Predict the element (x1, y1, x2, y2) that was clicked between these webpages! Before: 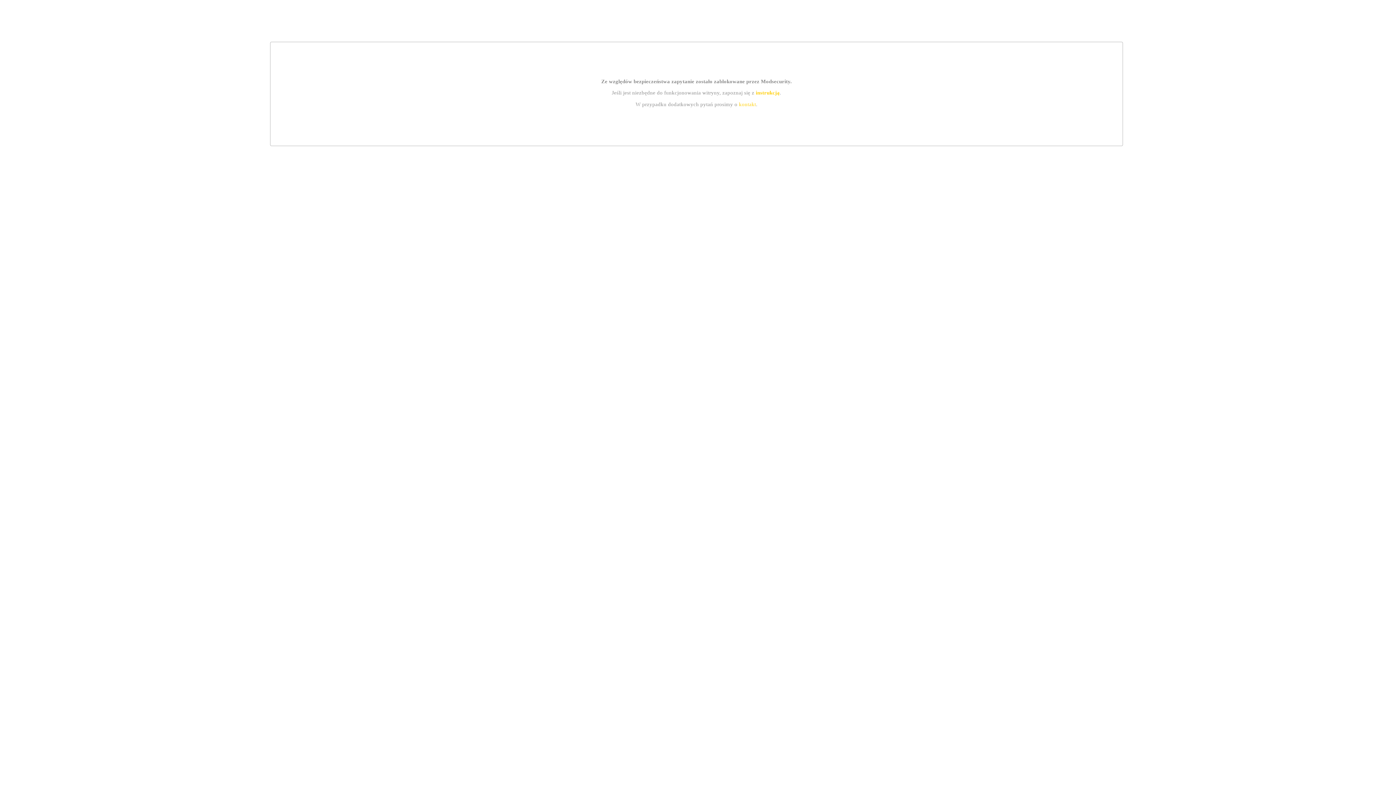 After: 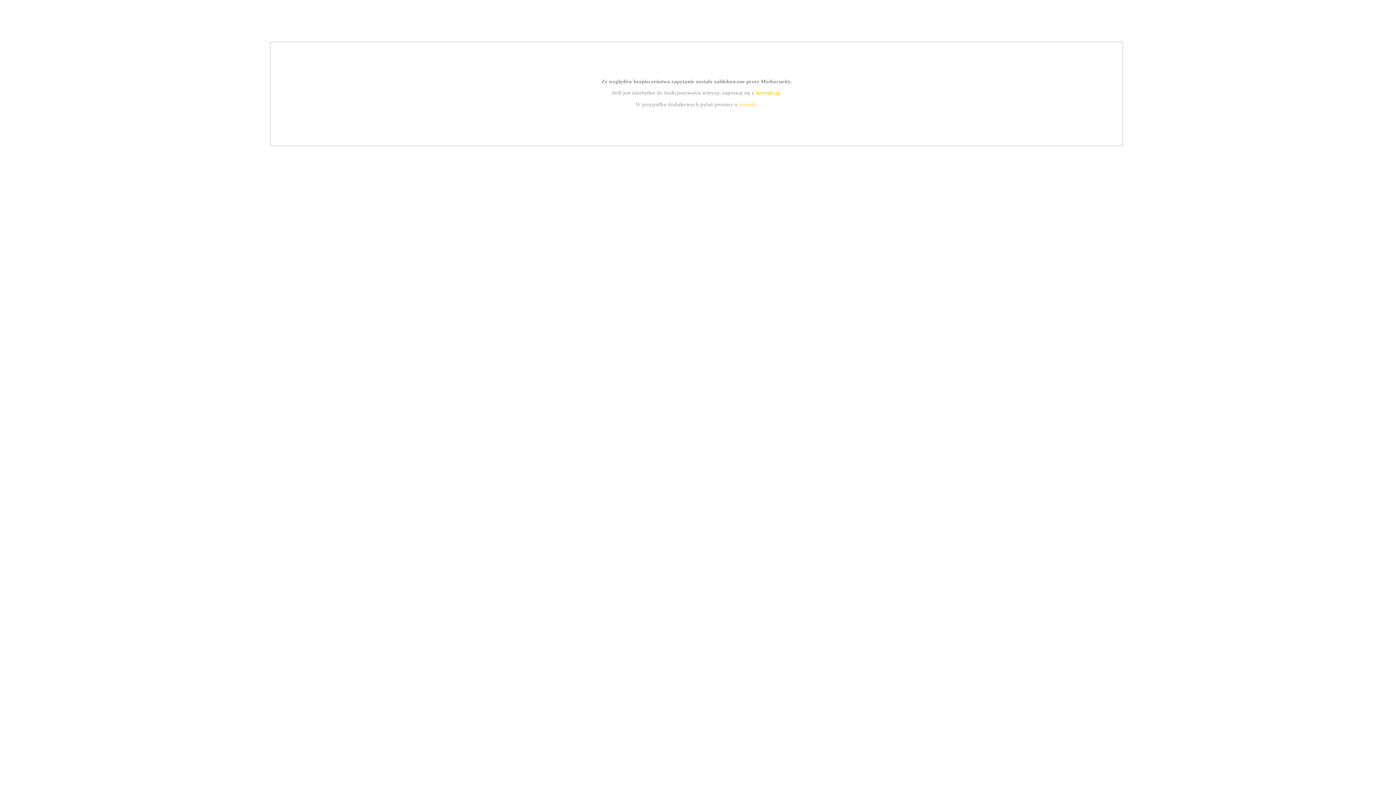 Action: label: instrukcją bbox: (755, 89, 779, 95)